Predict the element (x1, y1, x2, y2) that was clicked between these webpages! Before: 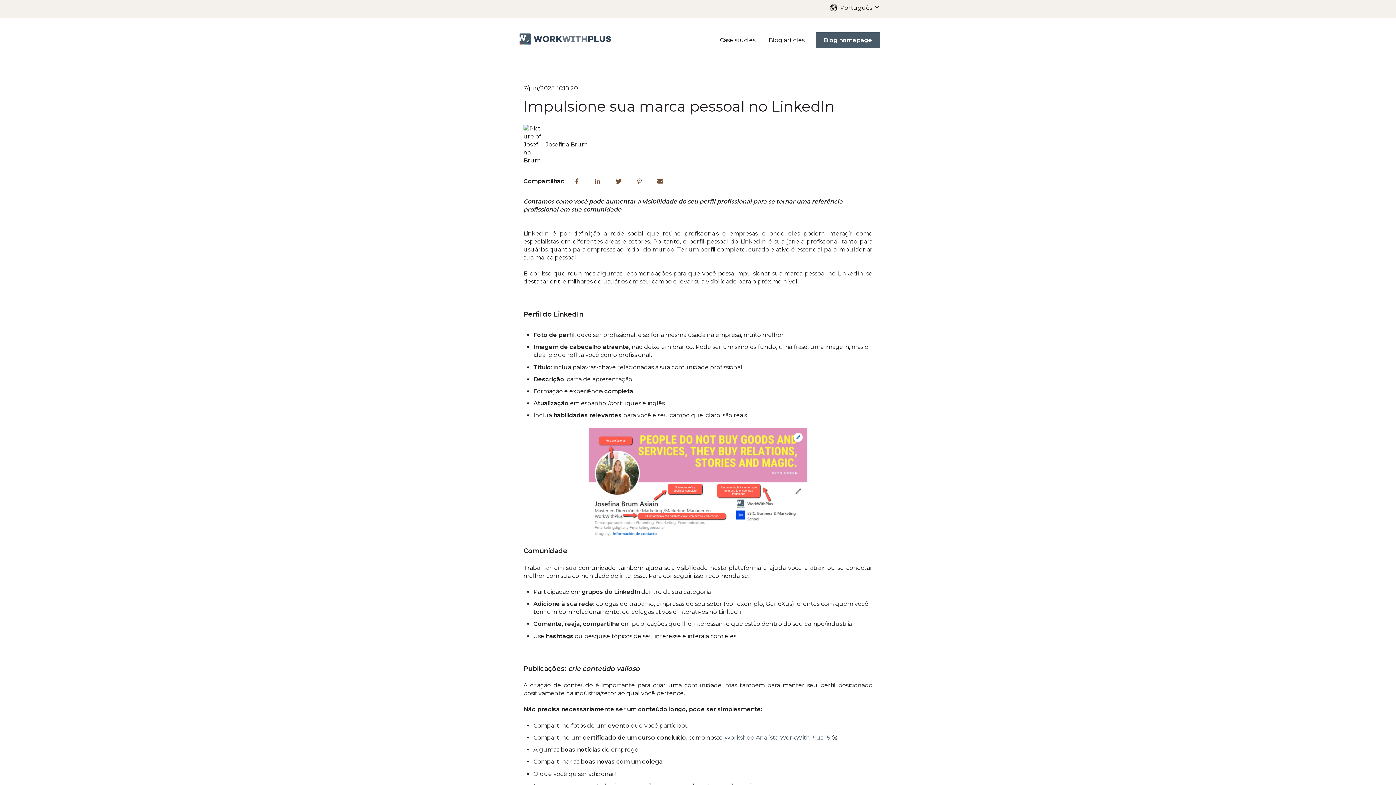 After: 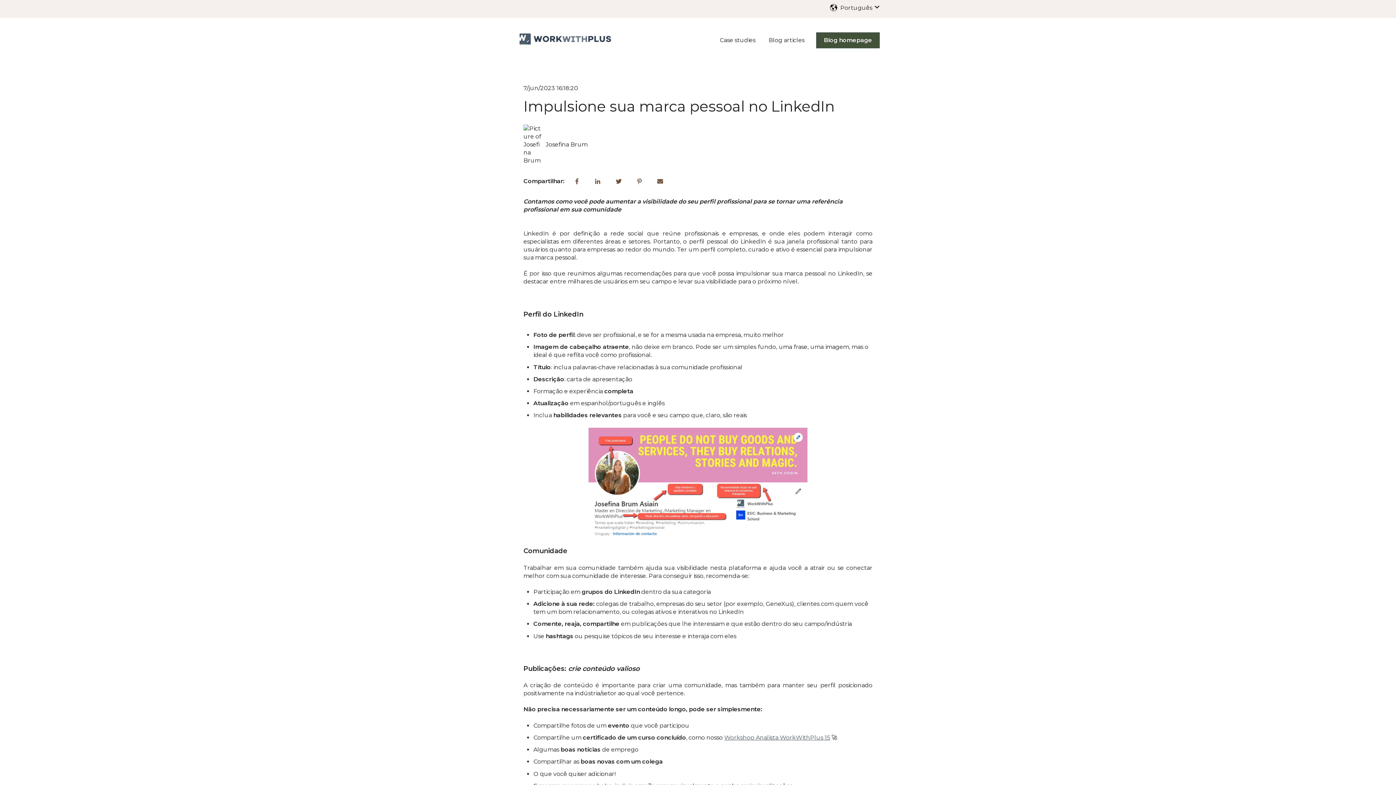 Action: bbox: (816, 32, 880, 48) label: Blog homepage